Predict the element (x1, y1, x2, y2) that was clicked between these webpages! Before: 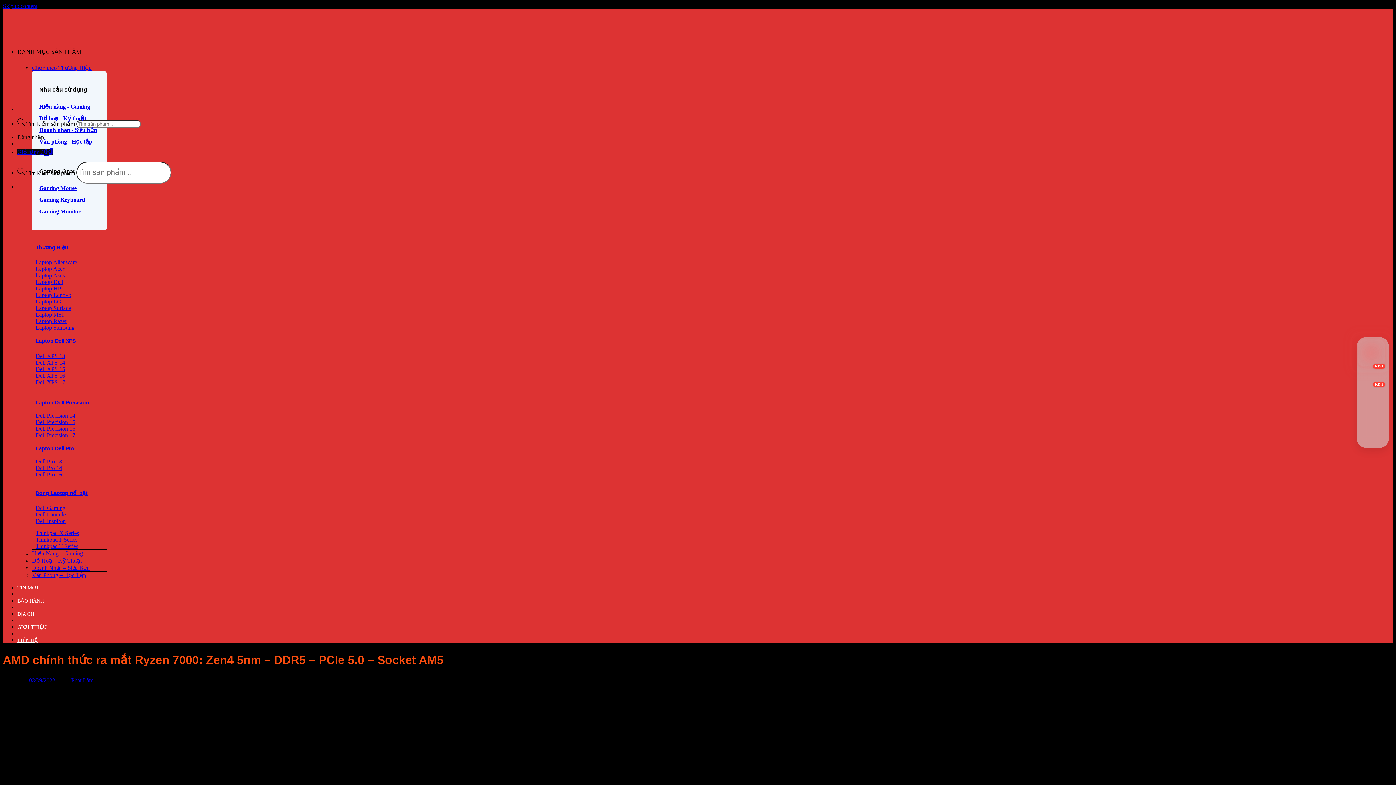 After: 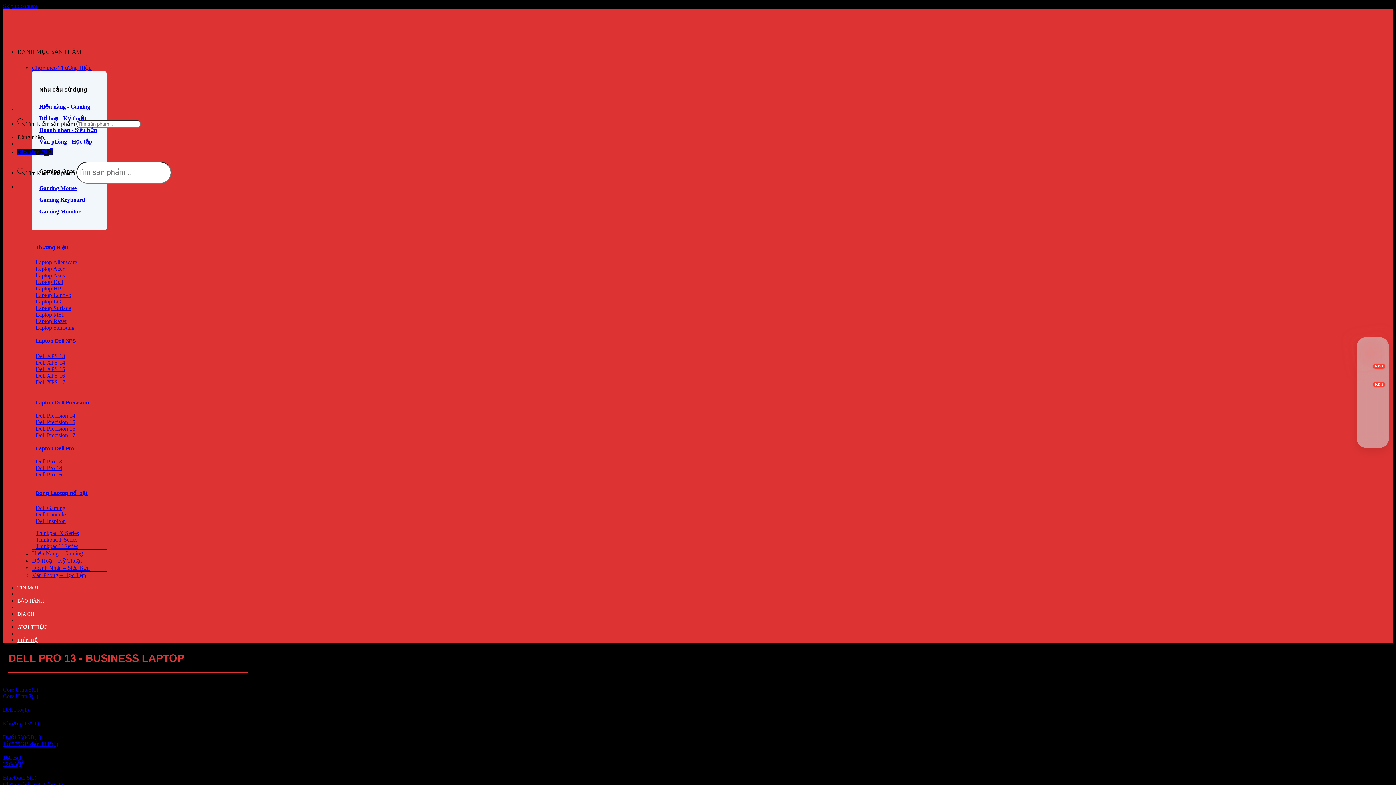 Action: bbox: (35, 458, 62, 464) label: Dell Pro 13